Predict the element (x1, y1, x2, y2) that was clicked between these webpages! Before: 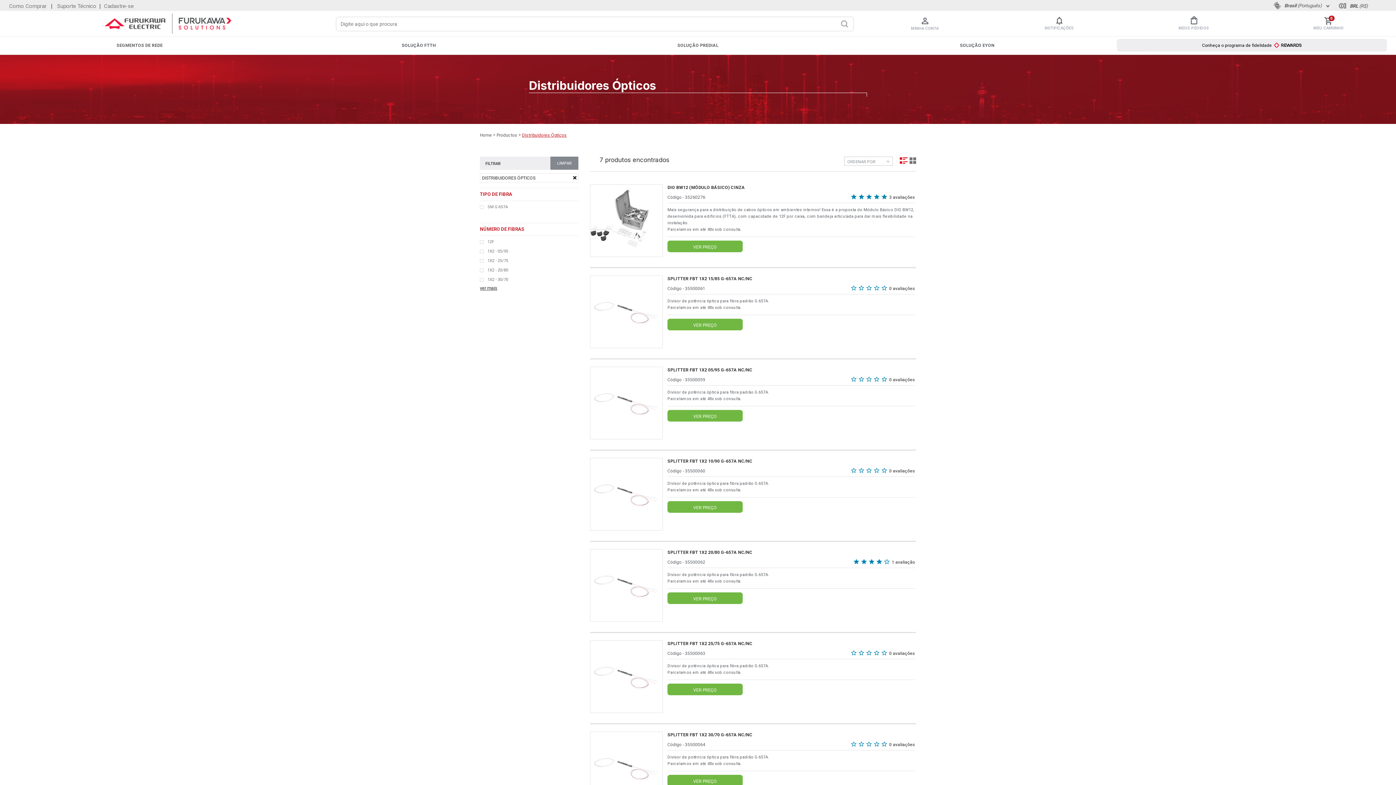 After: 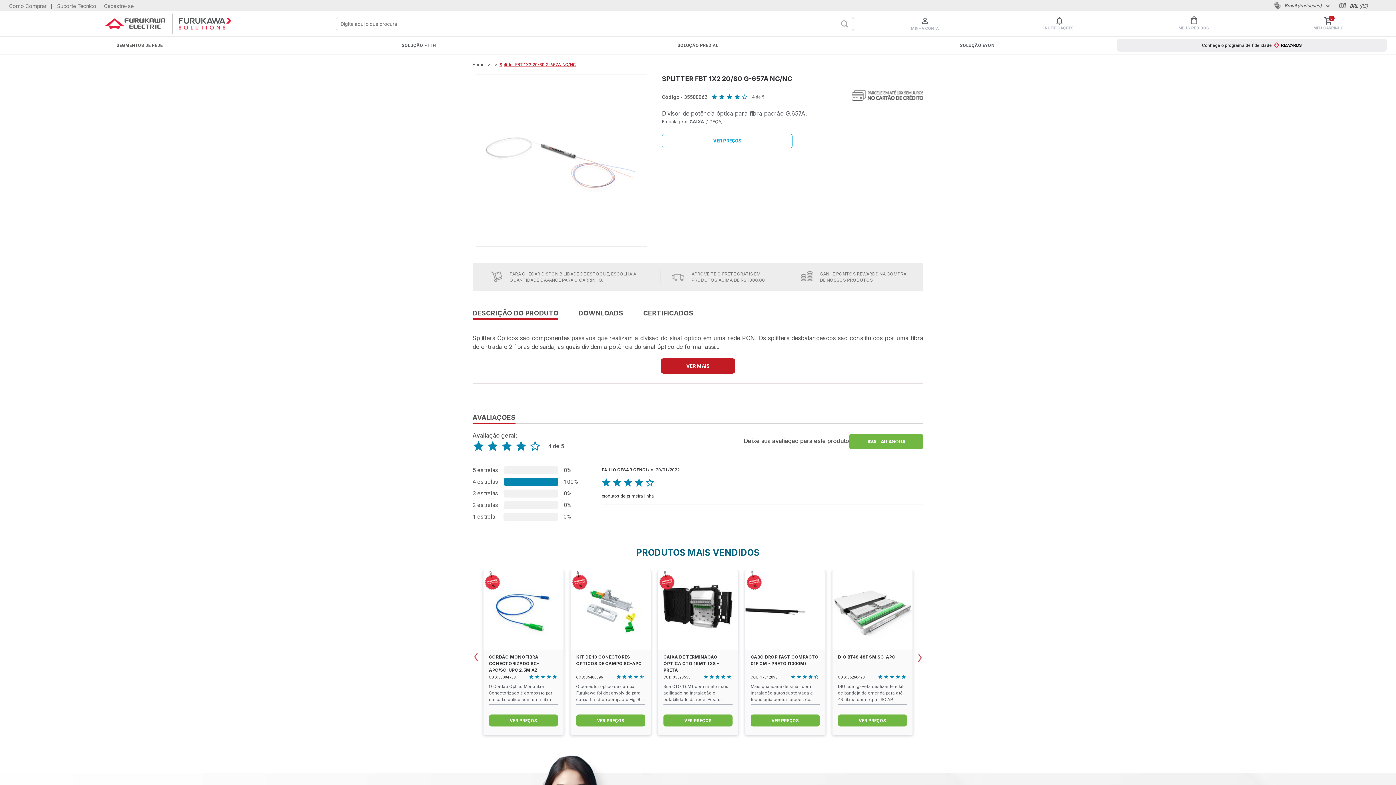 Action: bbox: (667, 549, 915, 556) label: SPLITTER FBT 1X2 20/80 G-657A NC/NC